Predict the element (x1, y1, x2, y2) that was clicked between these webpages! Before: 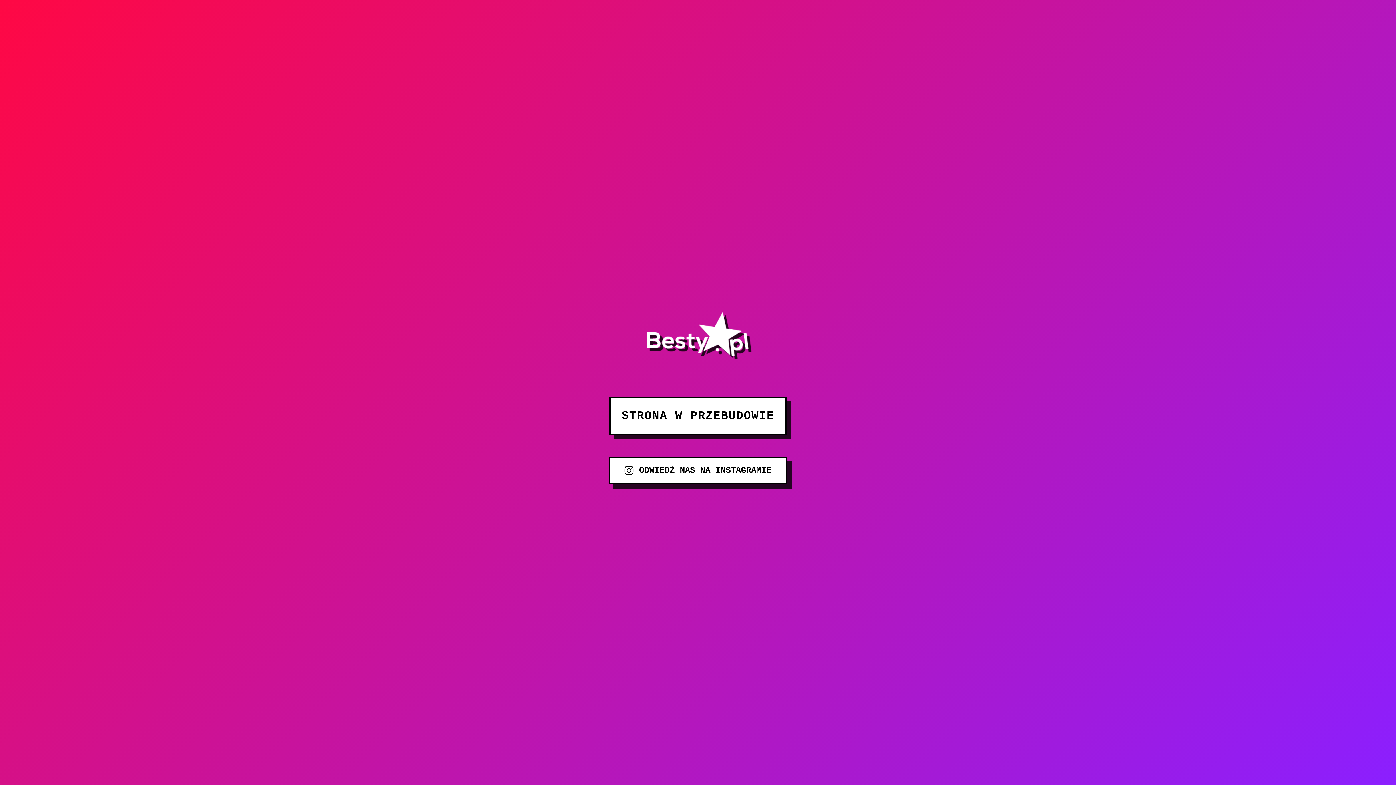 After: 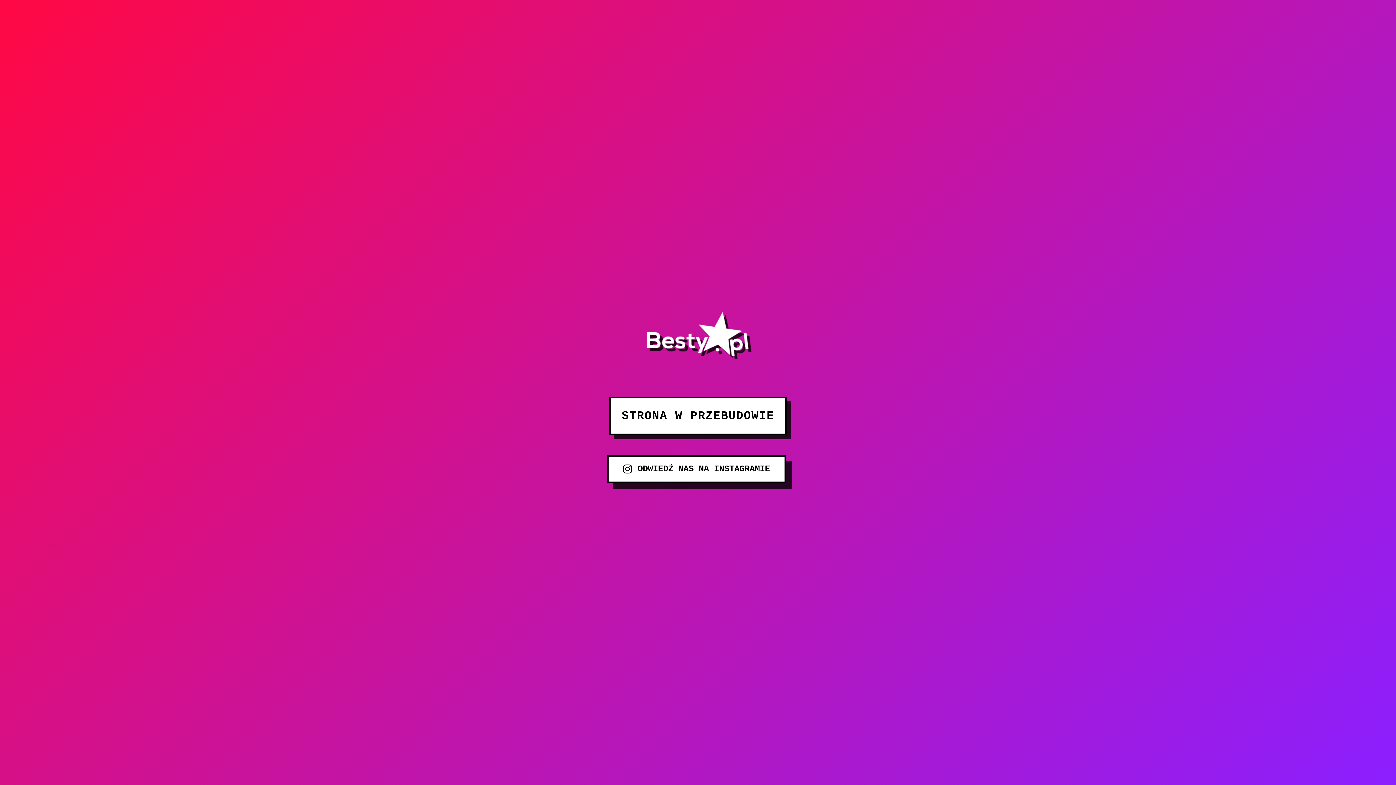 Action: label: ODWIEDŹ NAS NA INSTAGRAMIE bbox: (608, 456, 787, 484)